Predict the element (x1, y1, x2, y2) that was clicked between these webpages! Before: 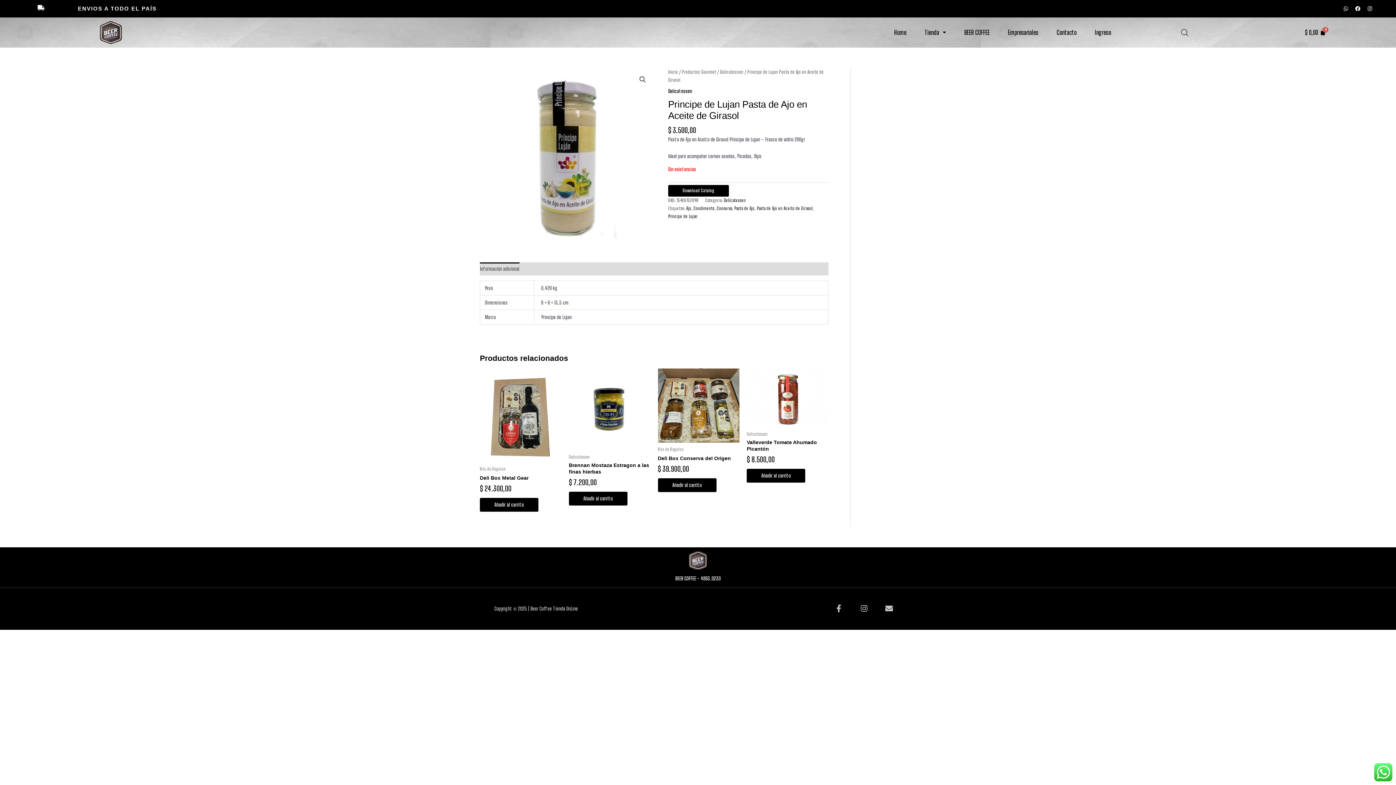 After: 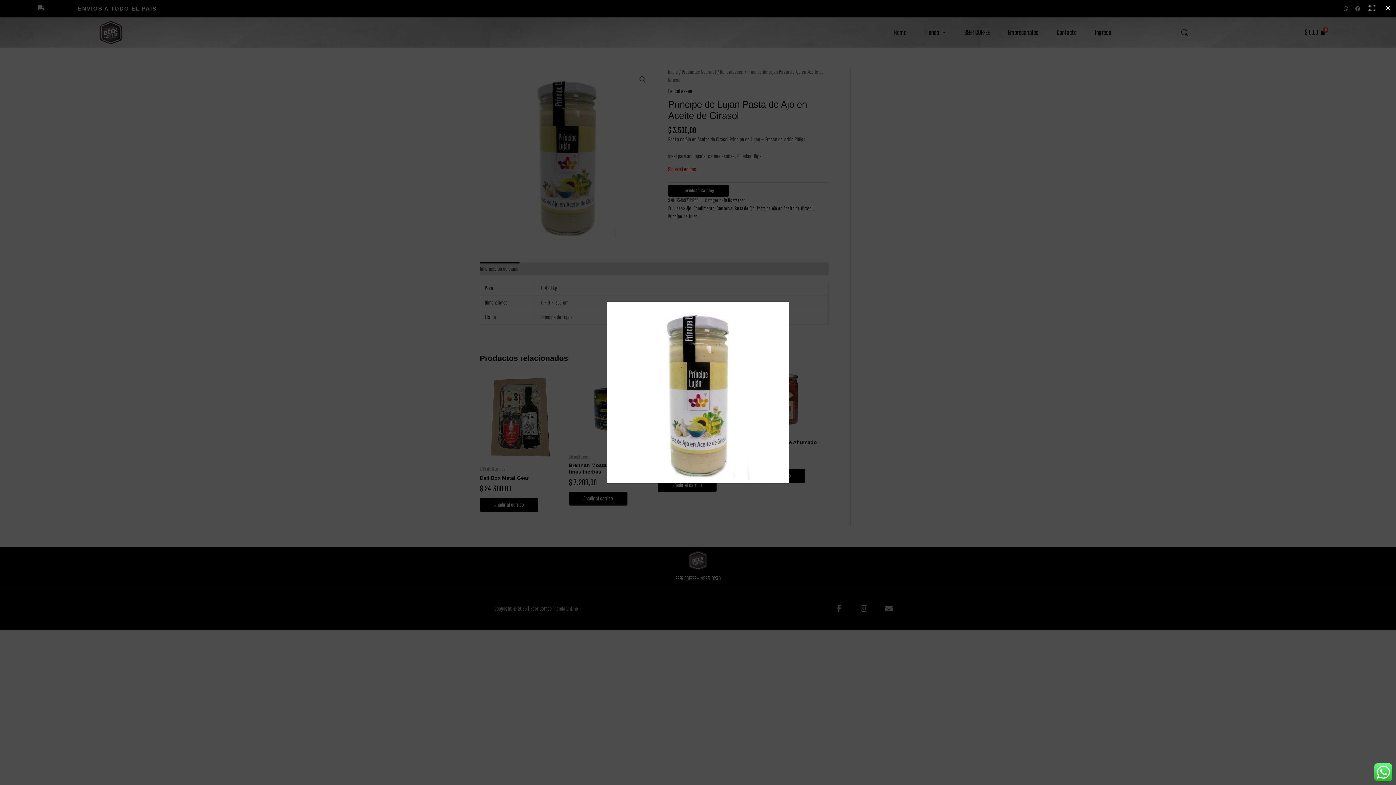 Action: label: Ver galería de imágenes a pantalla completa bbox: (636, 73, 649, 86)